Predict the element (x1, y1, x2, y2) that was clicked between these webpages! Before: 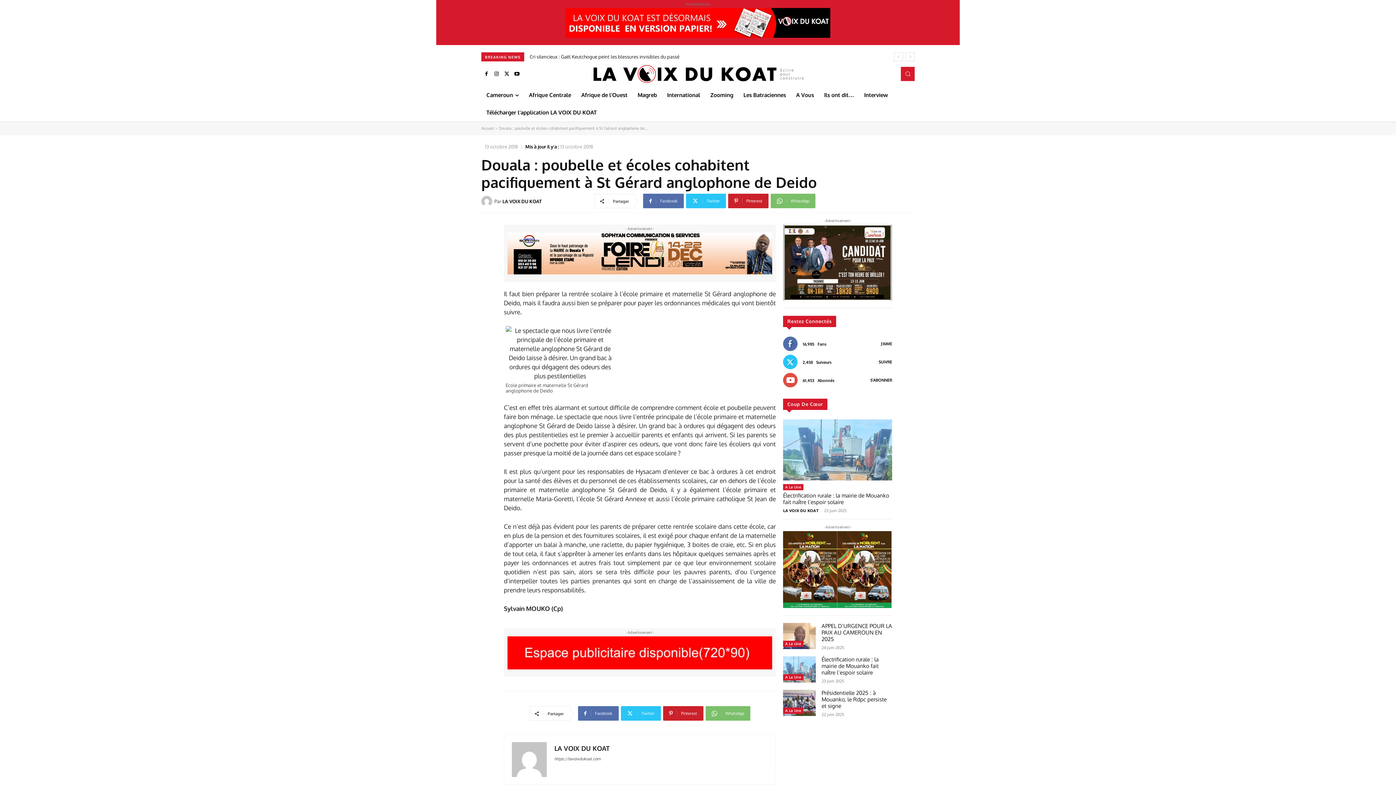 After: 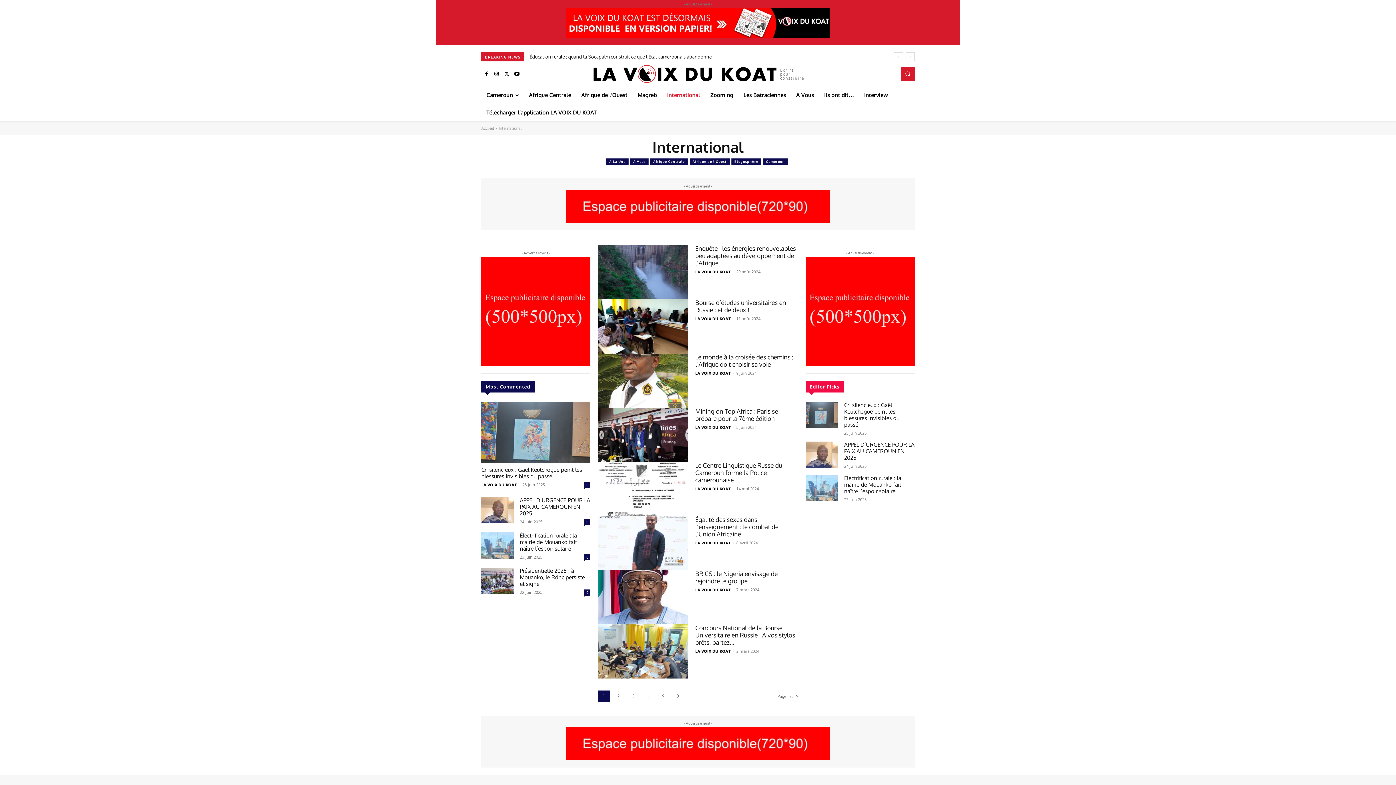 Action: label: International bbox: (662, 86, 705, 104)